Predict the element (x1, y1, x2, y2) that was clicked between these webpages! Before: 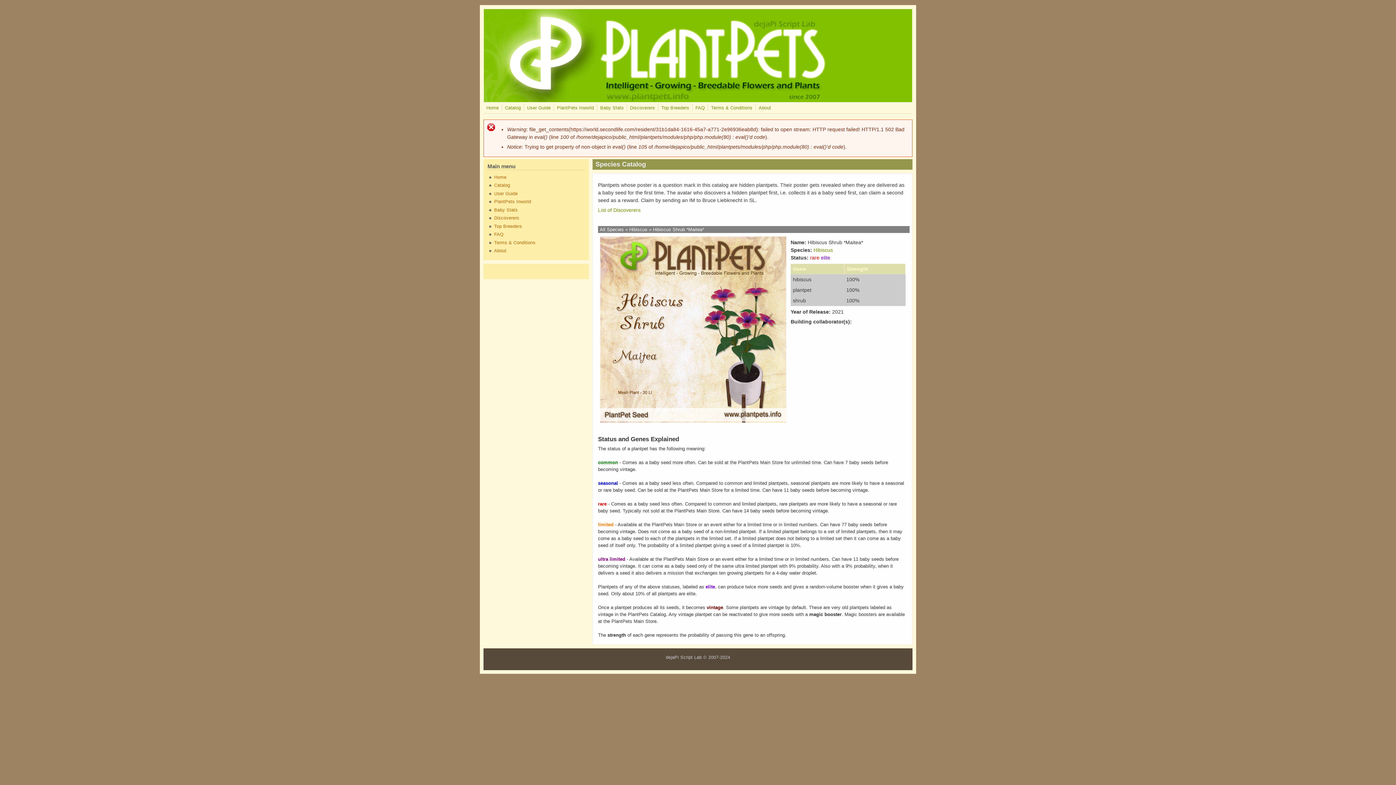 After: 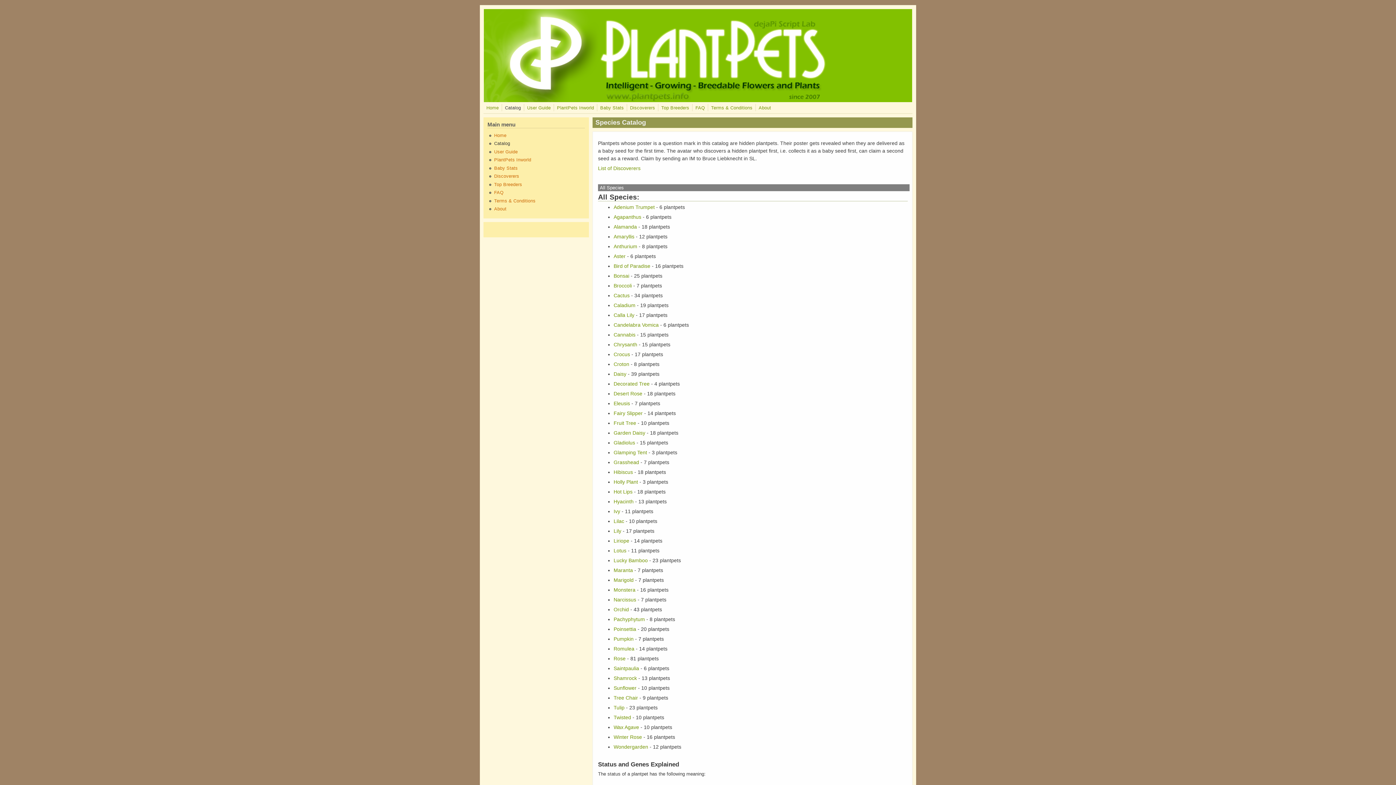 Action: bbox: (494, 182, 510, 188) label: Catalog